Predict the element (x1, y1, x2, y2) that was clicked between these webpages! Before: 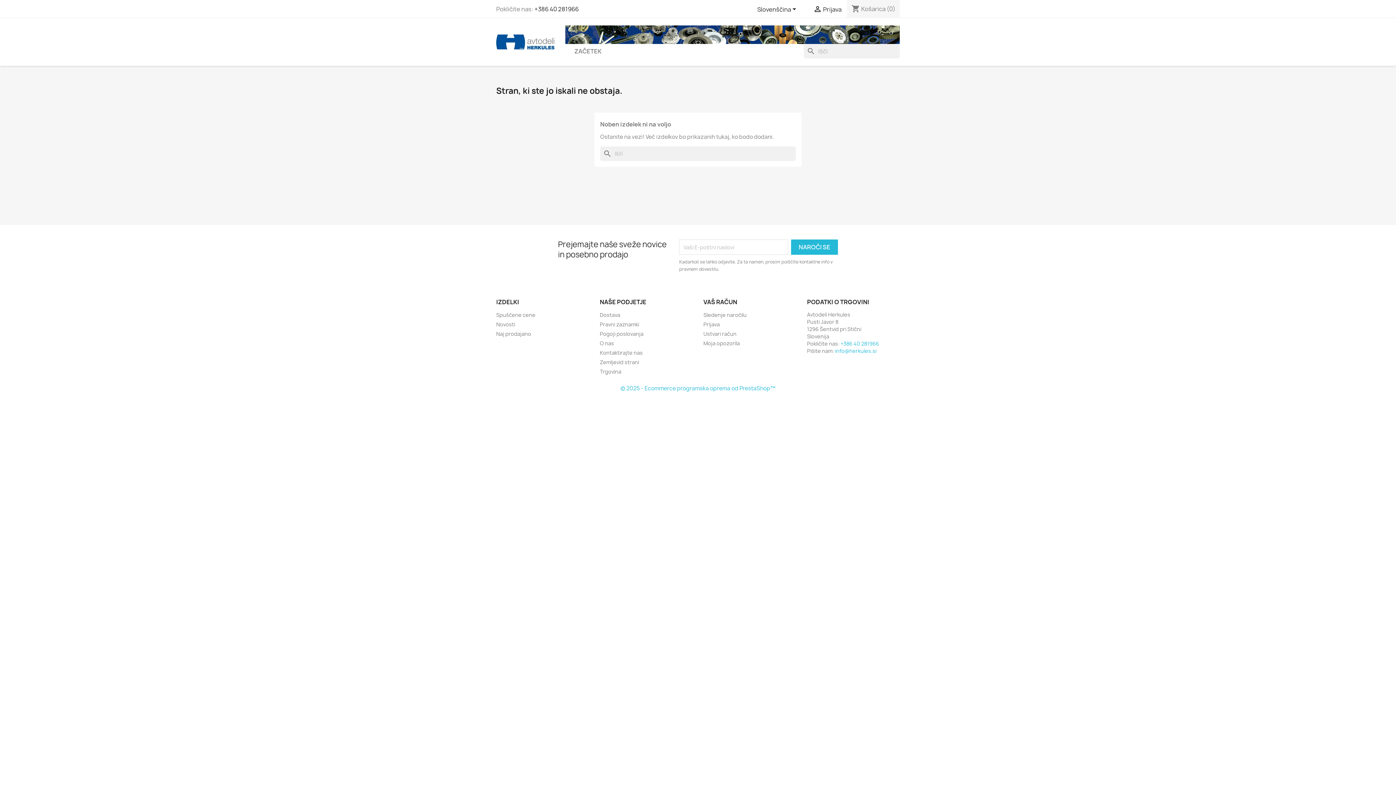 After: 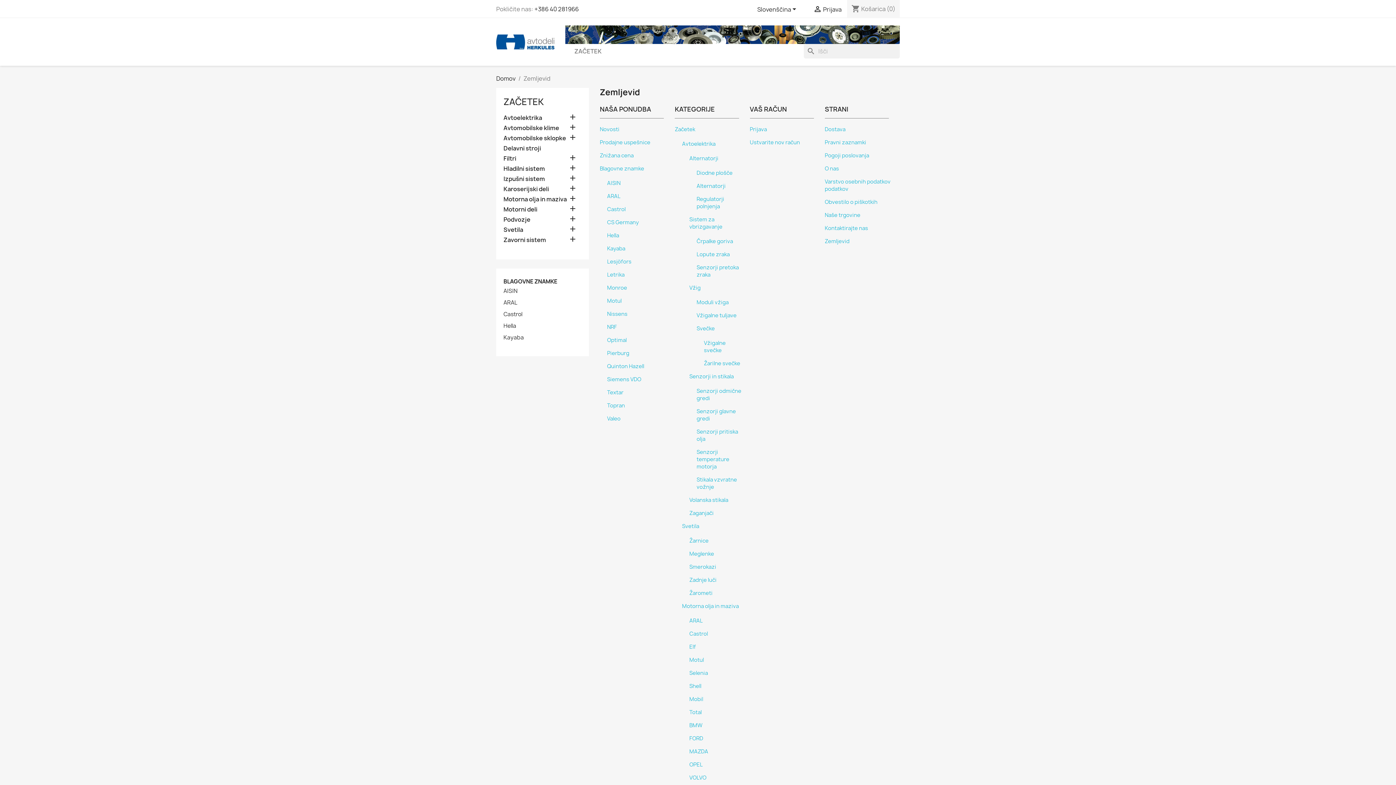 Action: label: Zemljevid strani bbox: (600, 358, 639, 365)